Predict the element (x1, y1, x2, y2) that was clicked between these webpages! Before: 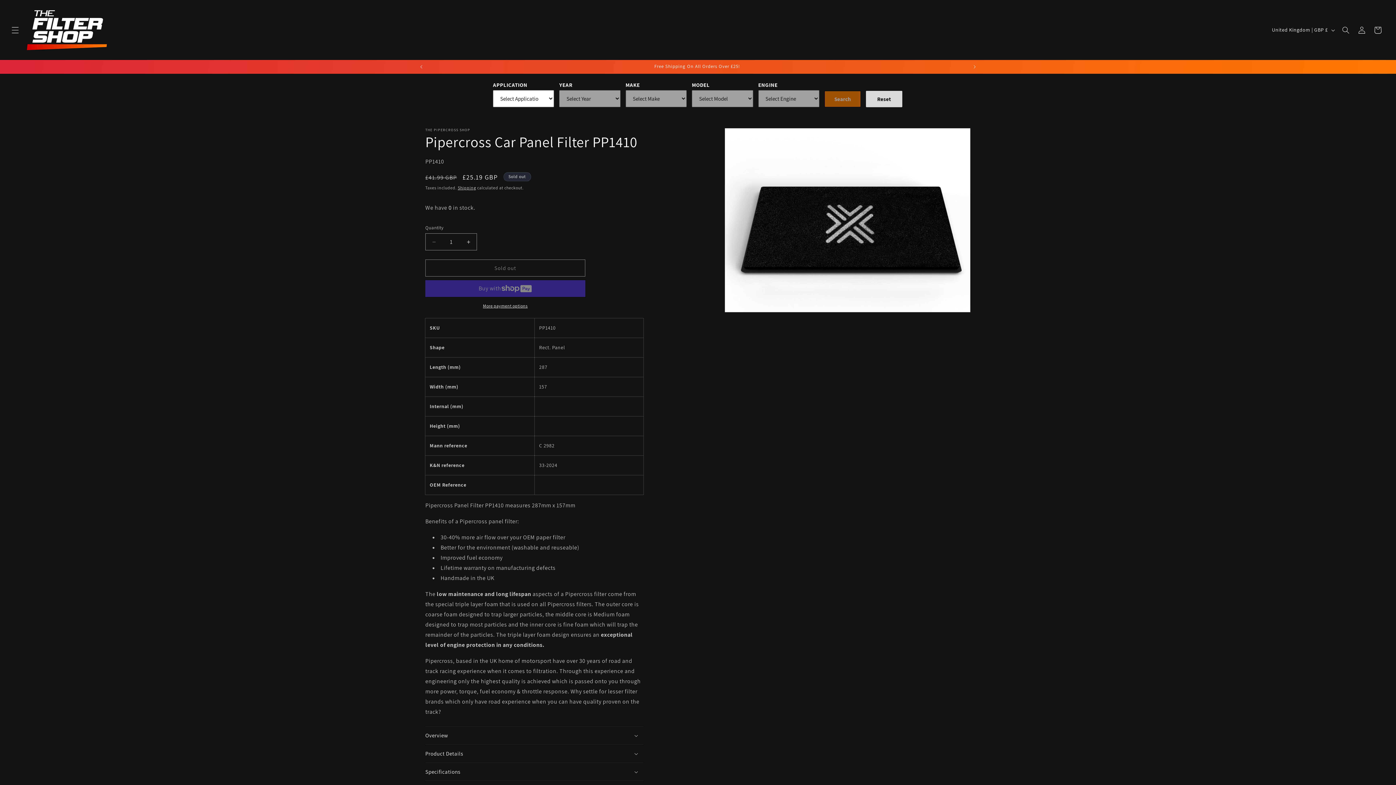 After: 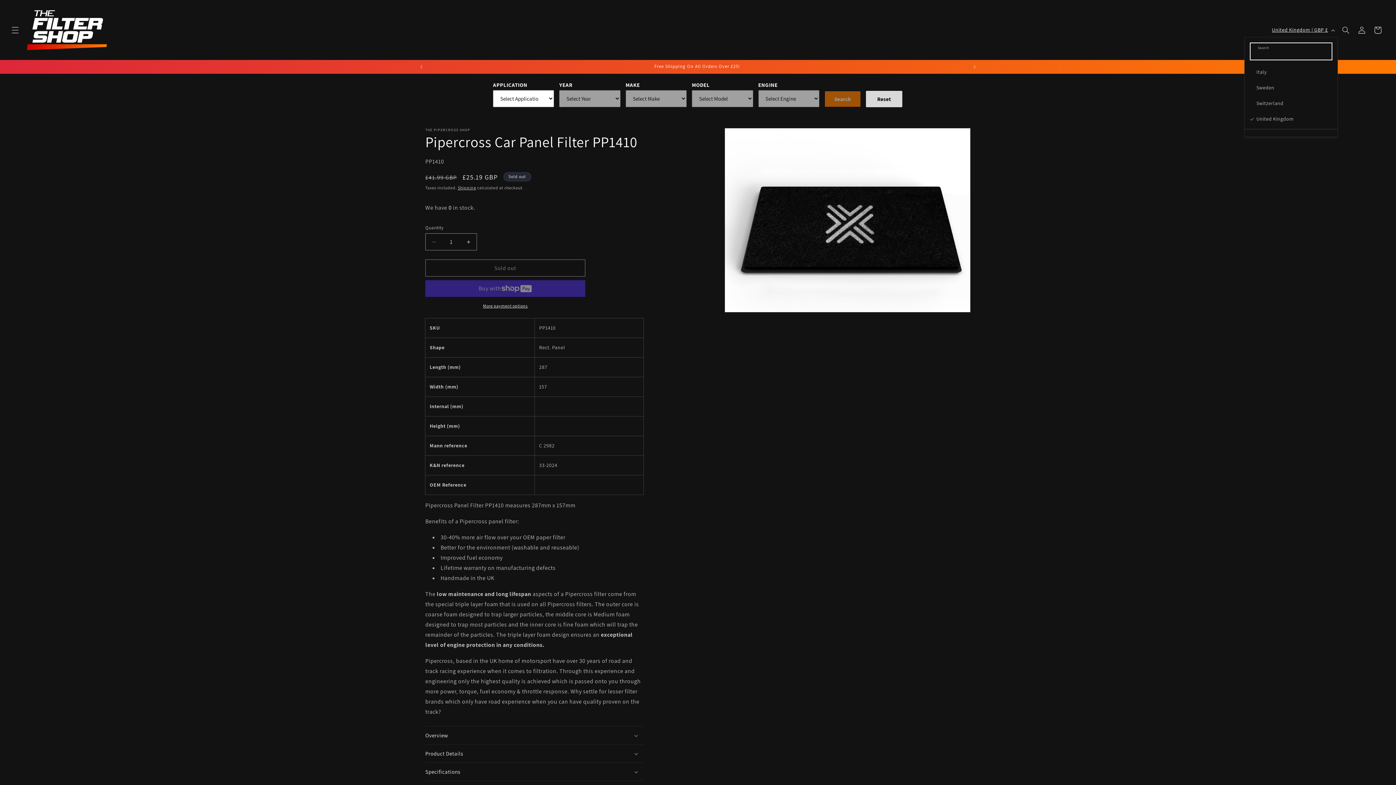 Action: bbox: (1267, 23, 1338, 36) label: United Kingdom | GBP £